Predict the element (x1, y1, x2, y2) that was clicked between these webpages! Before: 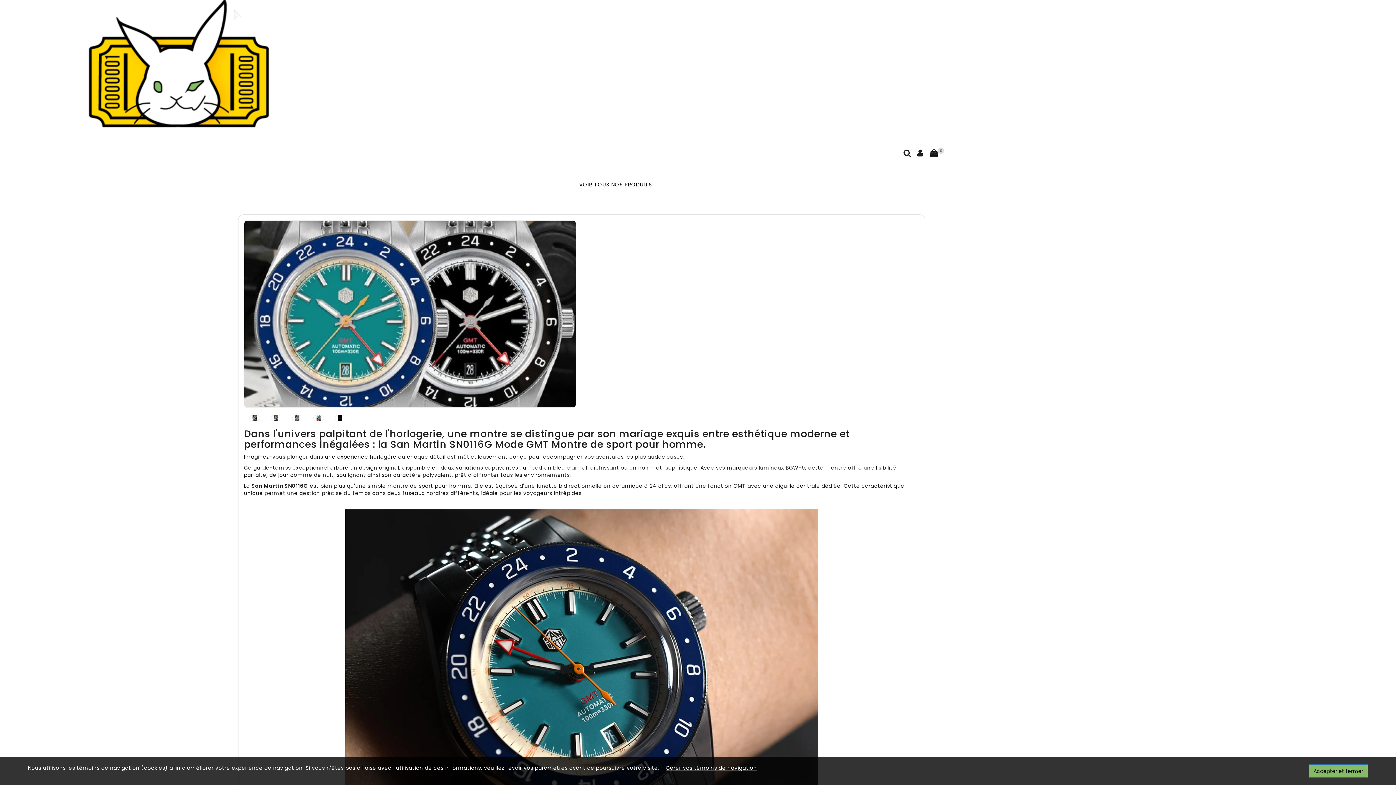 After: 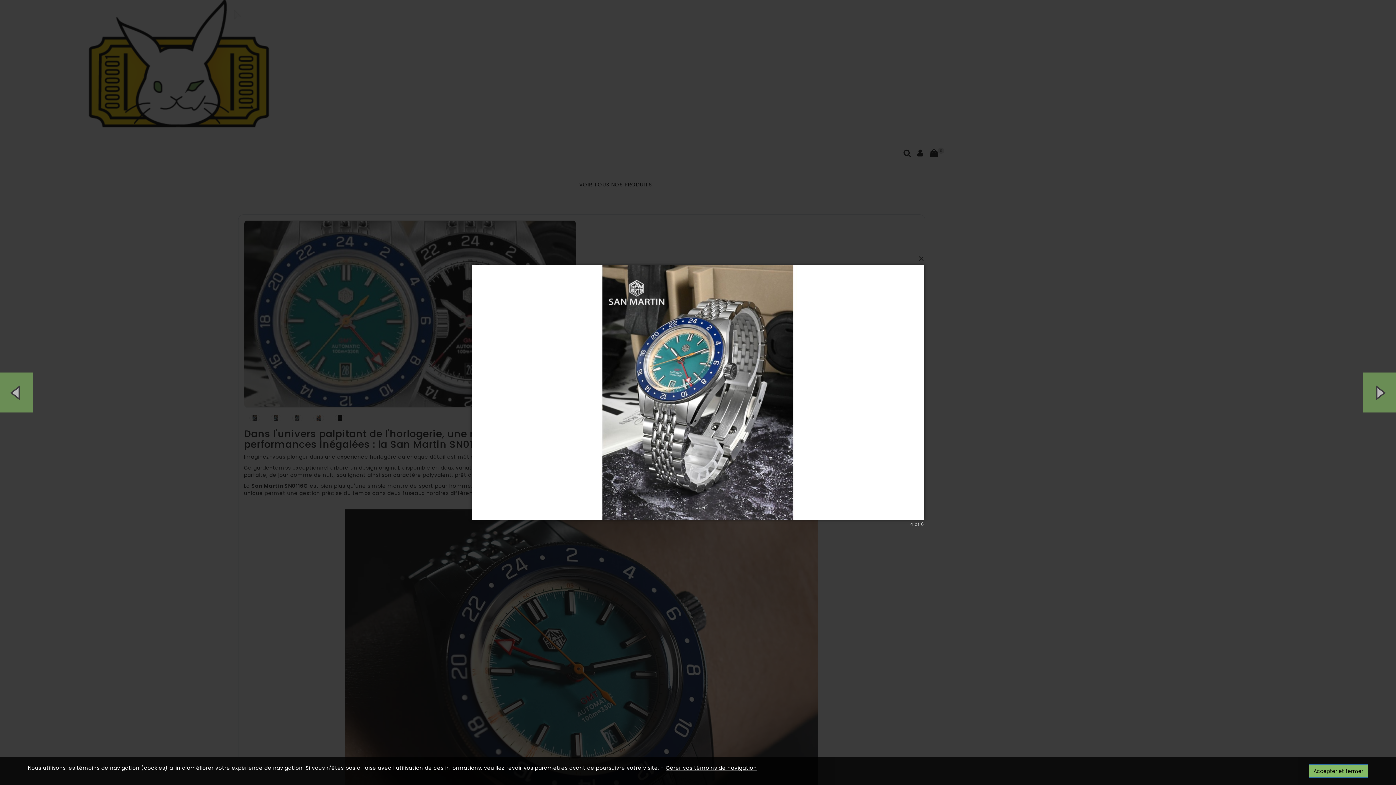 Action: bbox: (286, 415, 308, 421)